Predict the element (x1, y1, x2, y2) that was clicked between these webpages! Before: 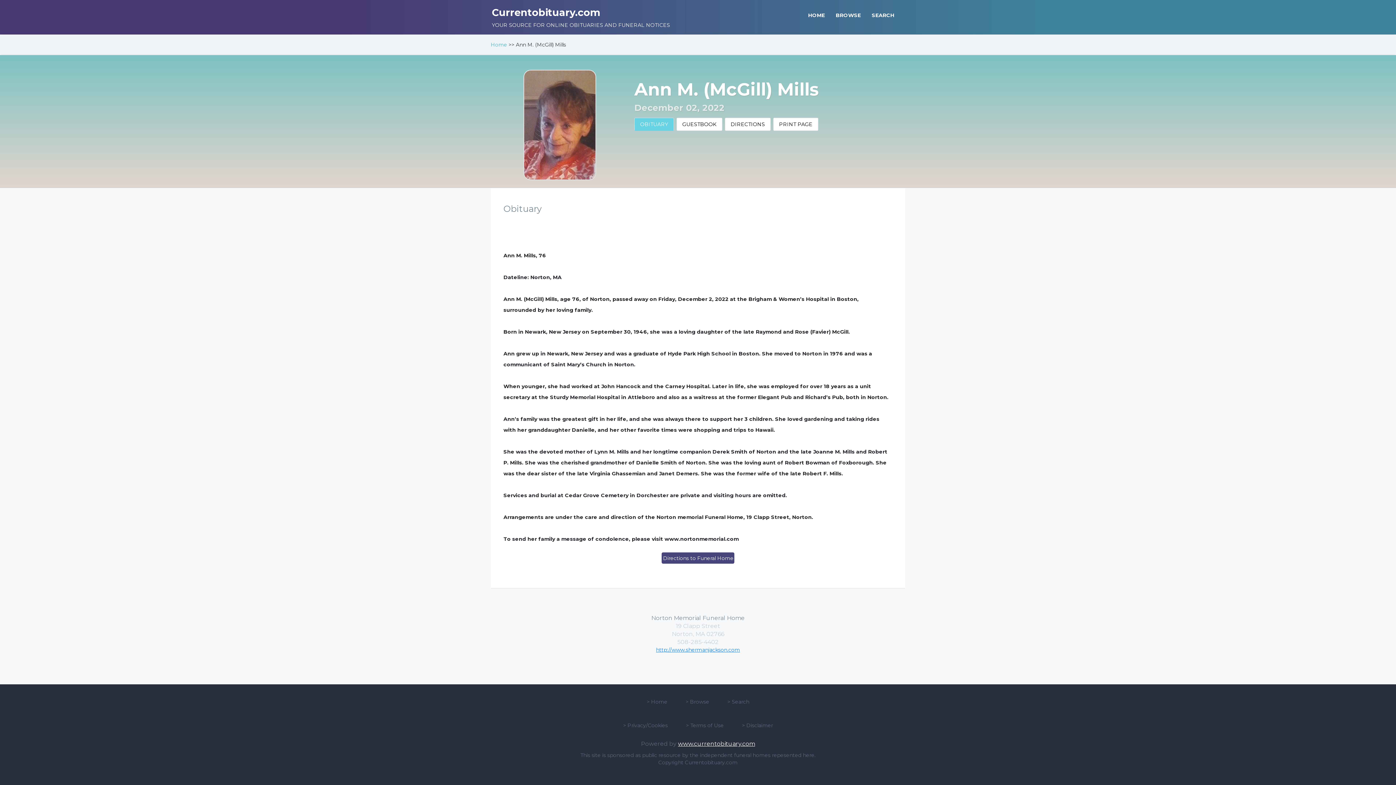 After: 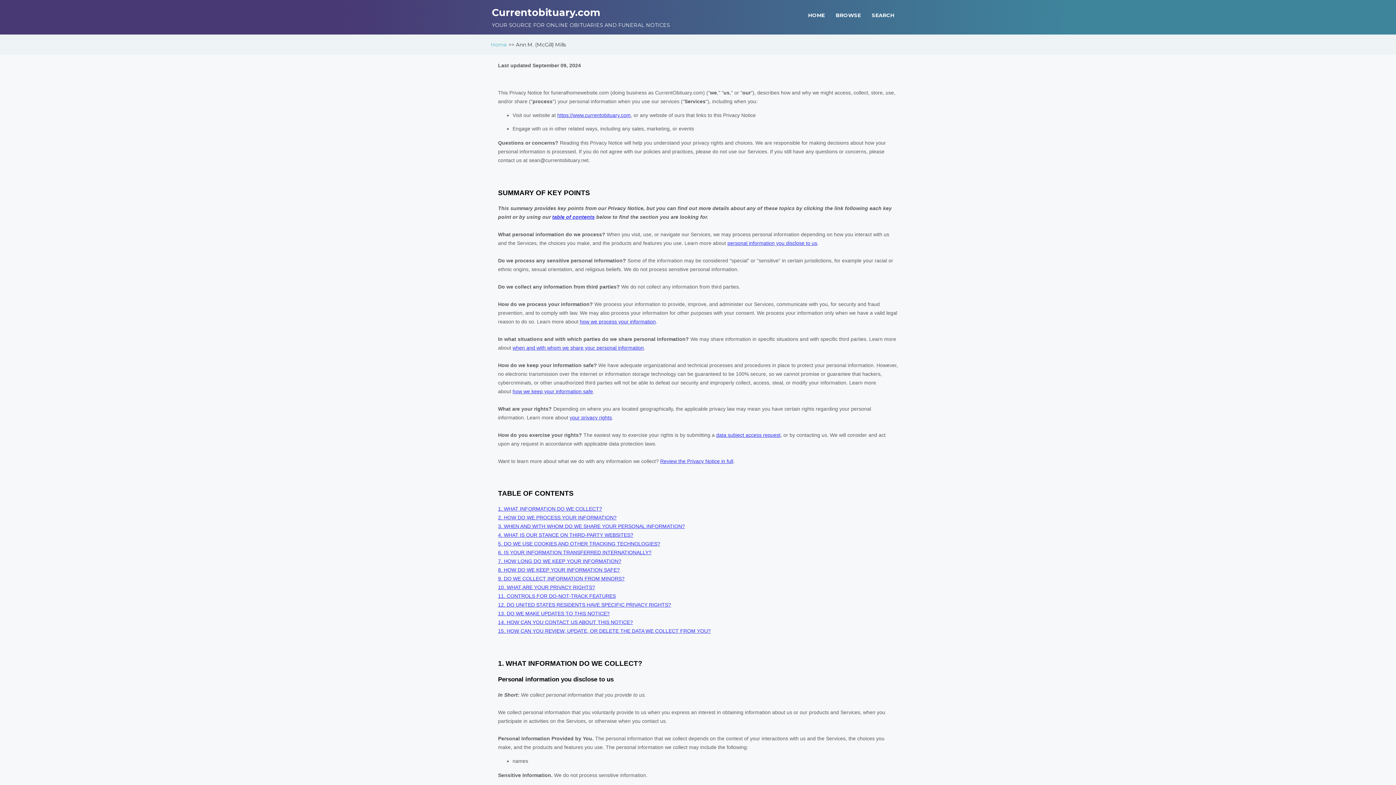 Action: label: Privacy/Cookies bbox: (627, 722, 668, 729)